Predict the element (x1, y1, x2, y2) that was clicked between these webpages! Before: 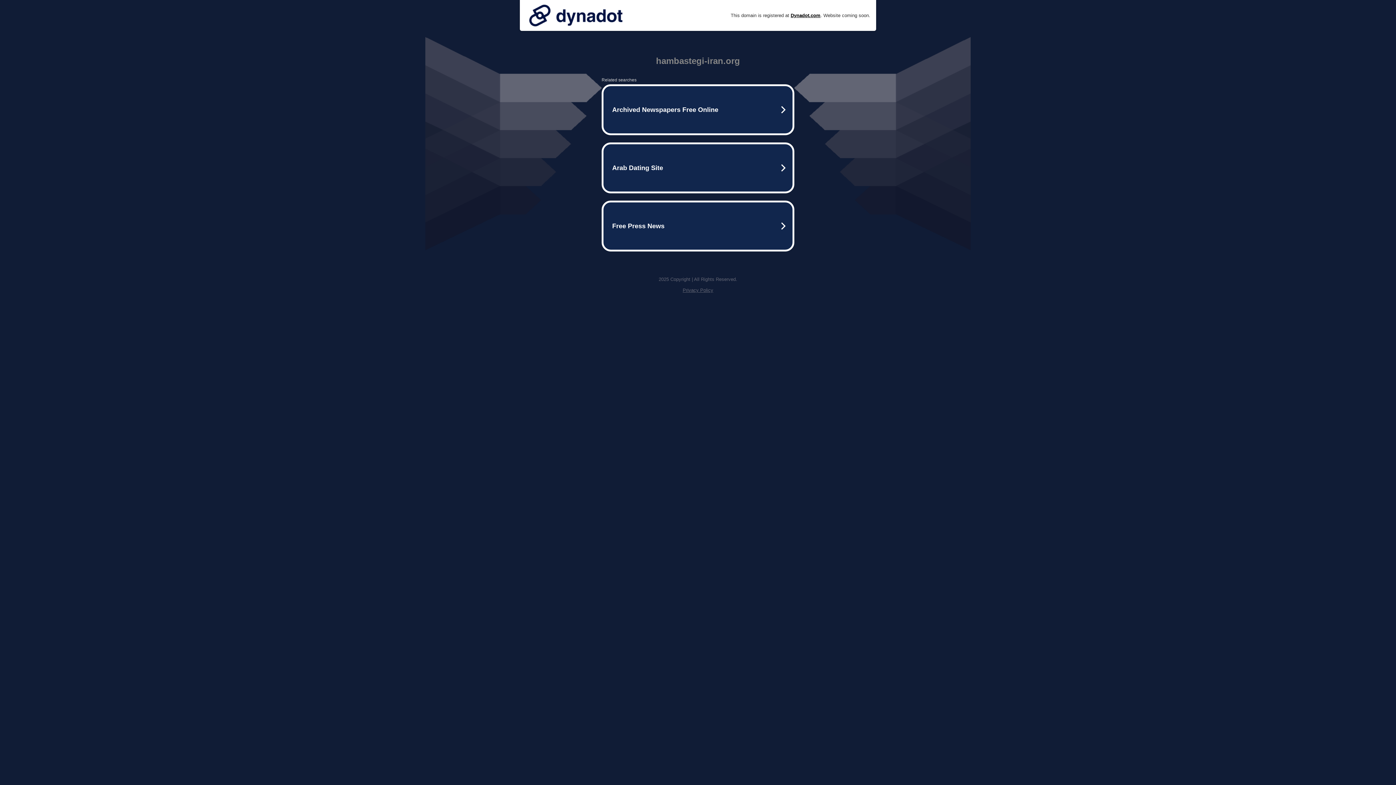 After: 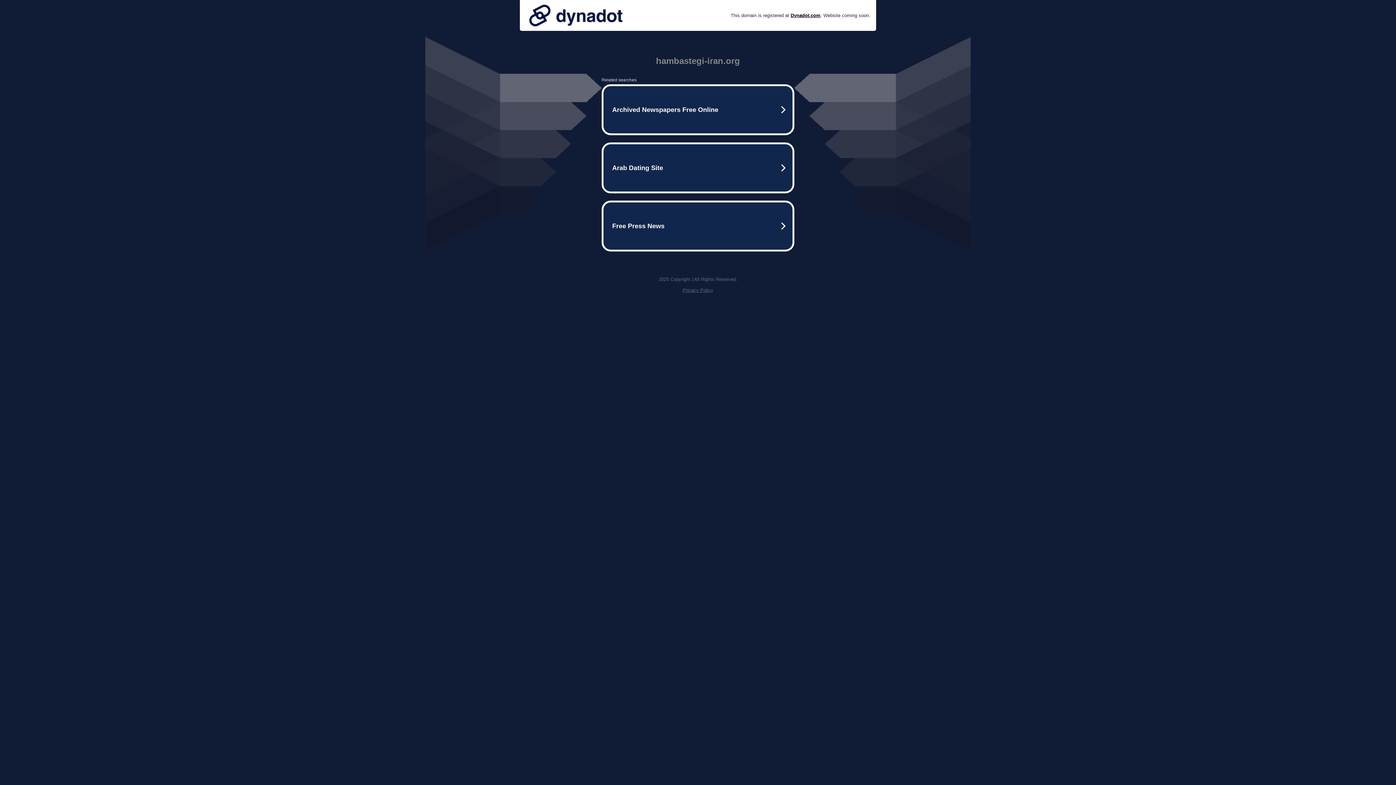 Action: bbox: (682, 287, 713, 293) label: Privacy Policy